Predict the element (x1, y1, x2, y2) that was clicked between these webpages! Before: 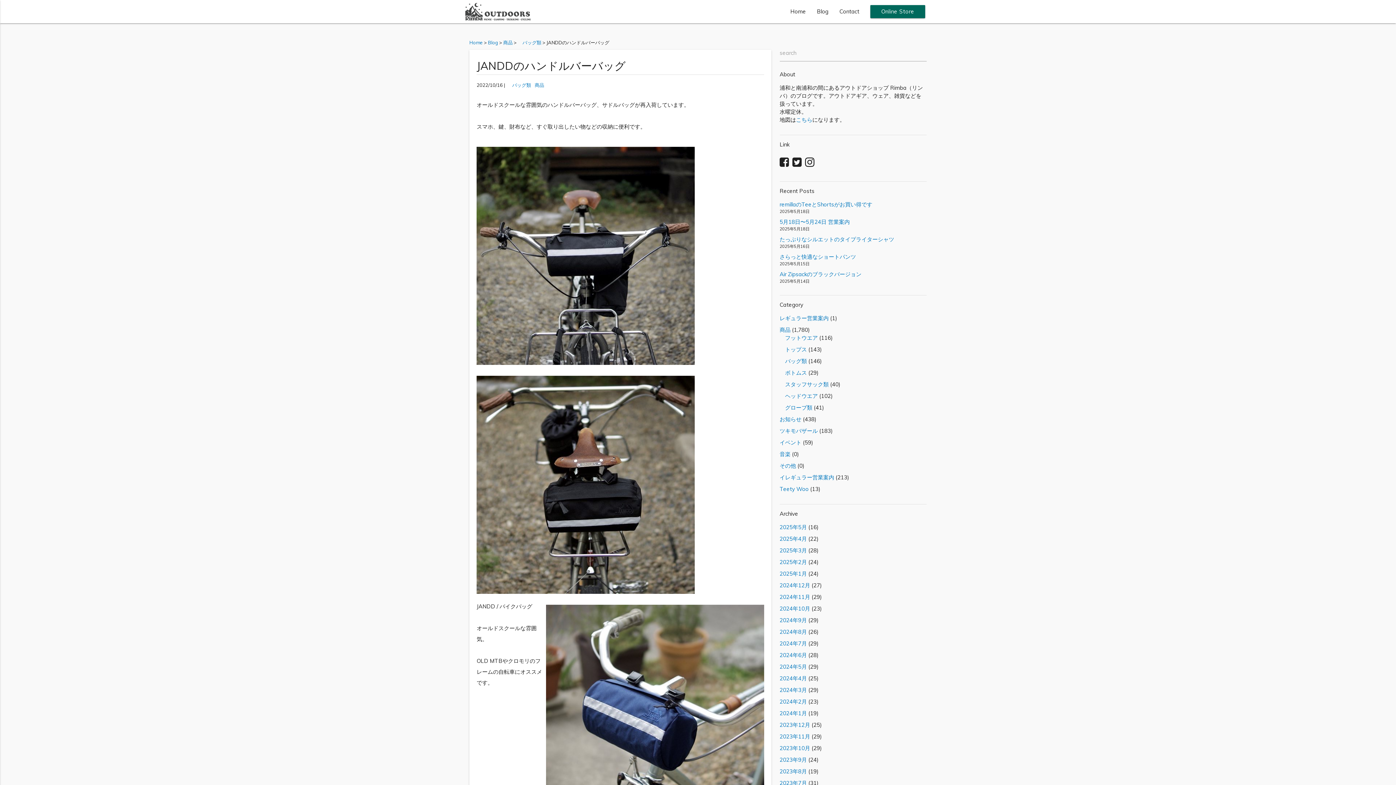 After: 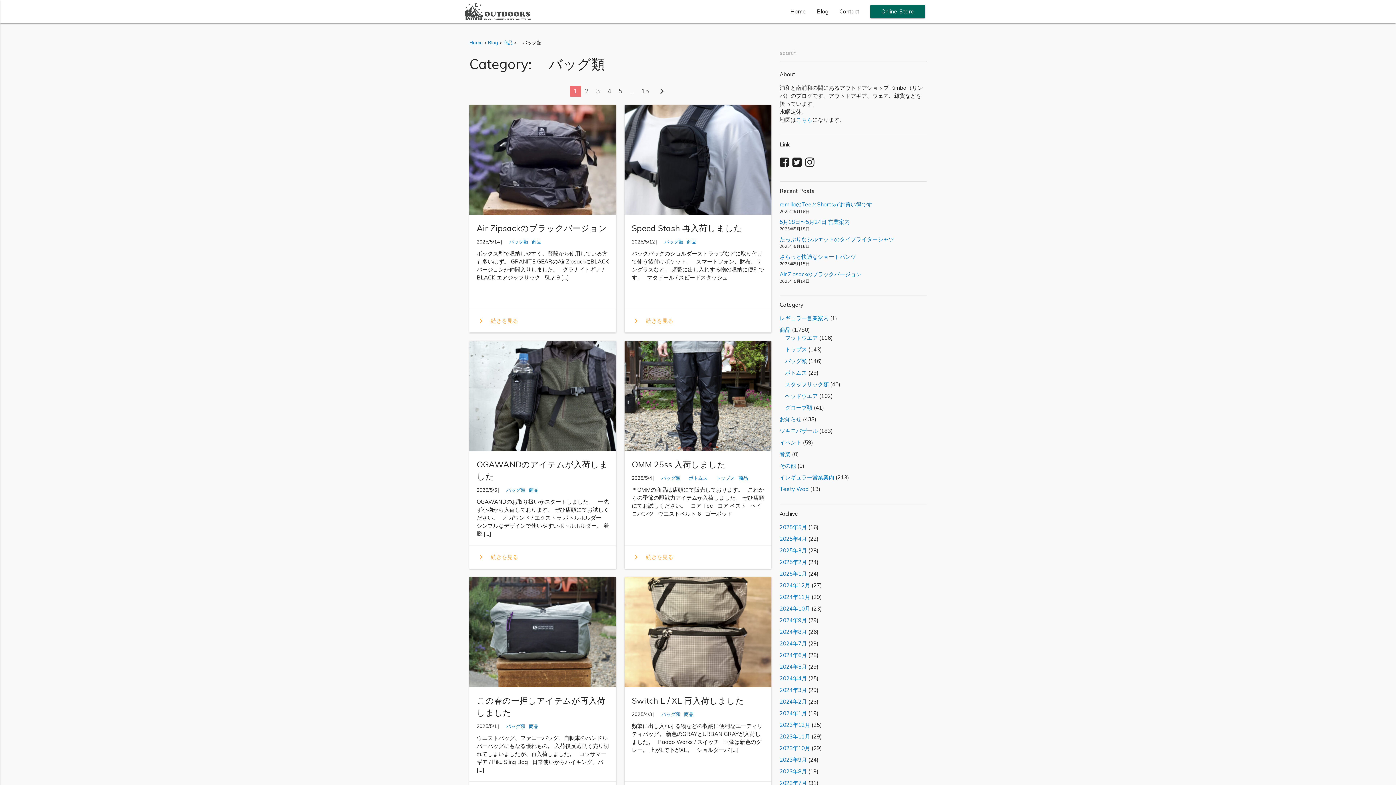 Action: bbox: (779, 357, 807, 364) label: 　バッグ類